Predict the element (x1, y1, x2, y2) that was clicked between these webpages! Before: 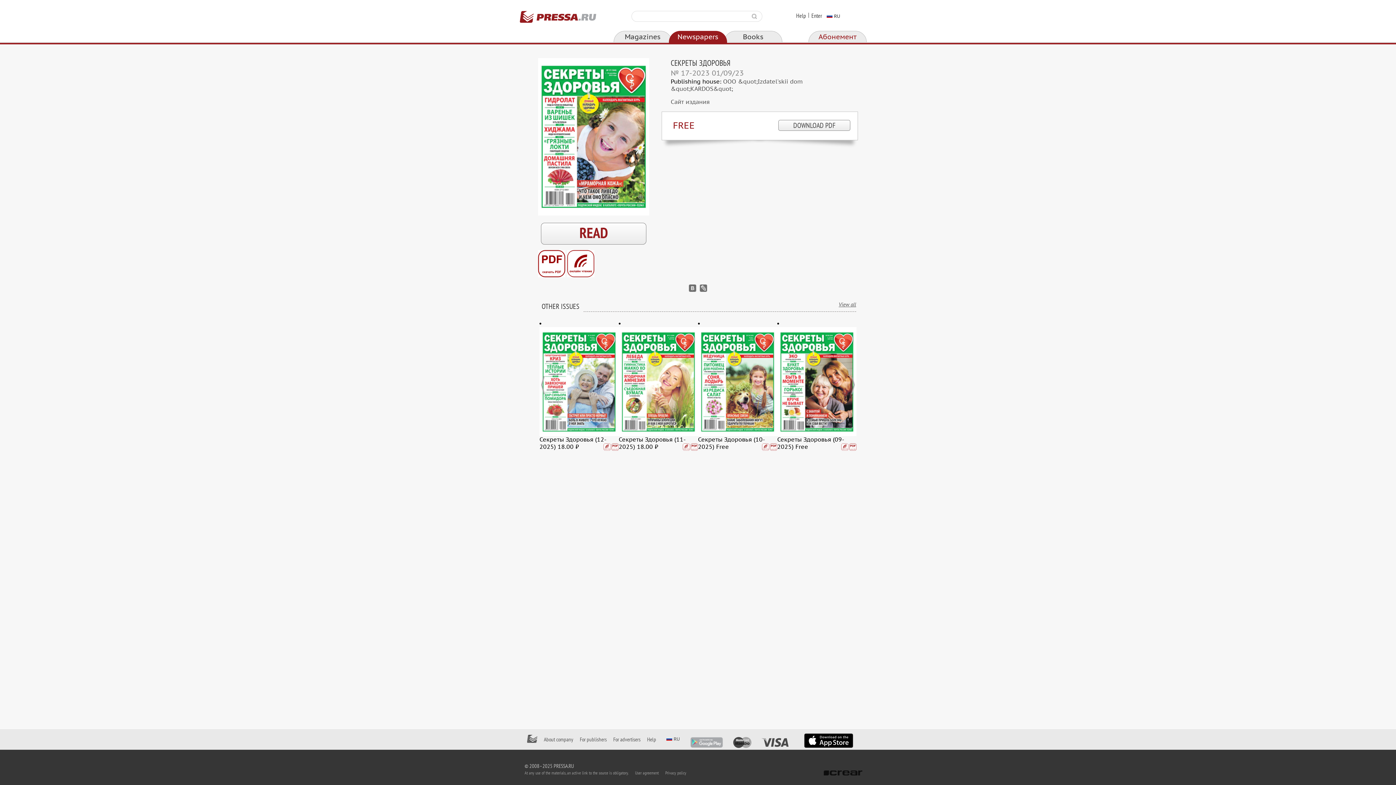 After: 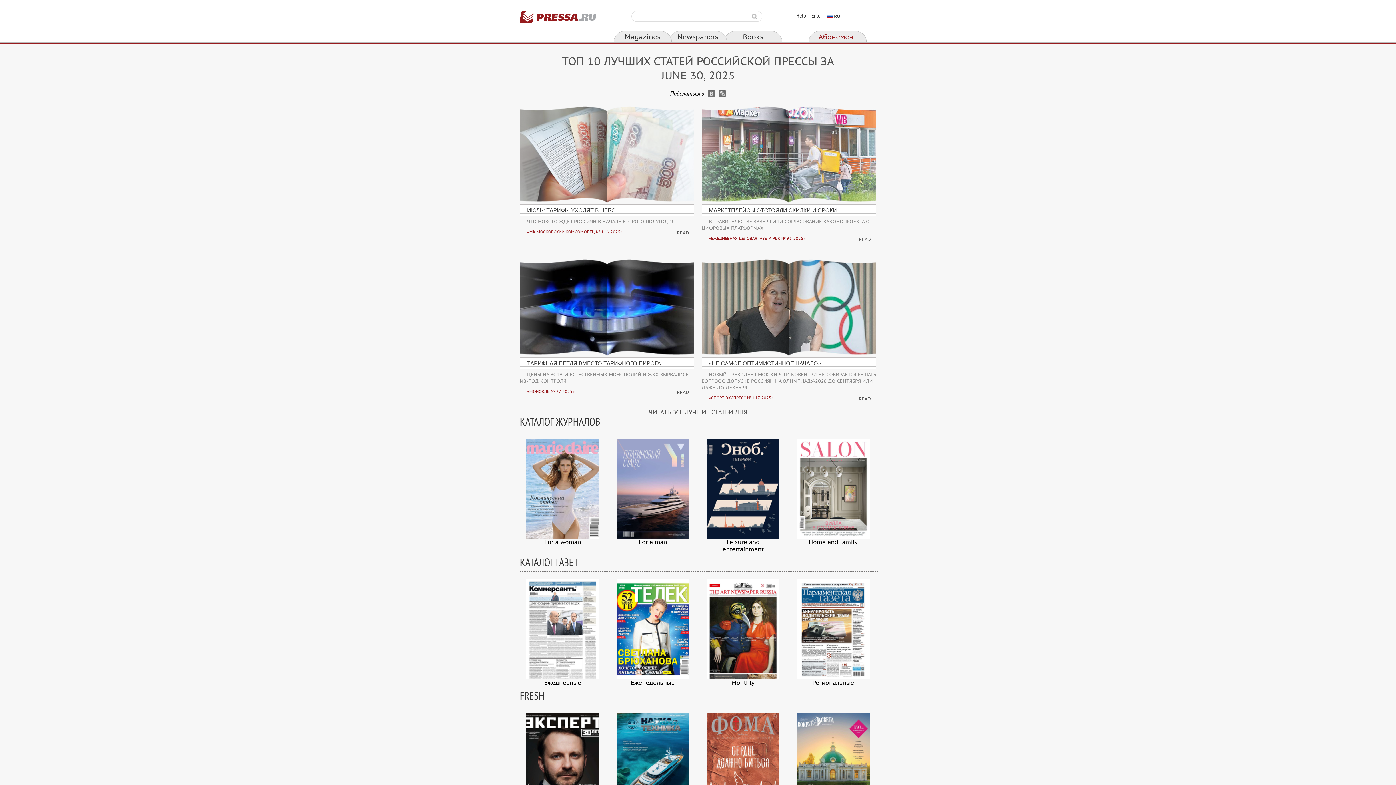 Action: bbox: (520, 10, 596, 22)